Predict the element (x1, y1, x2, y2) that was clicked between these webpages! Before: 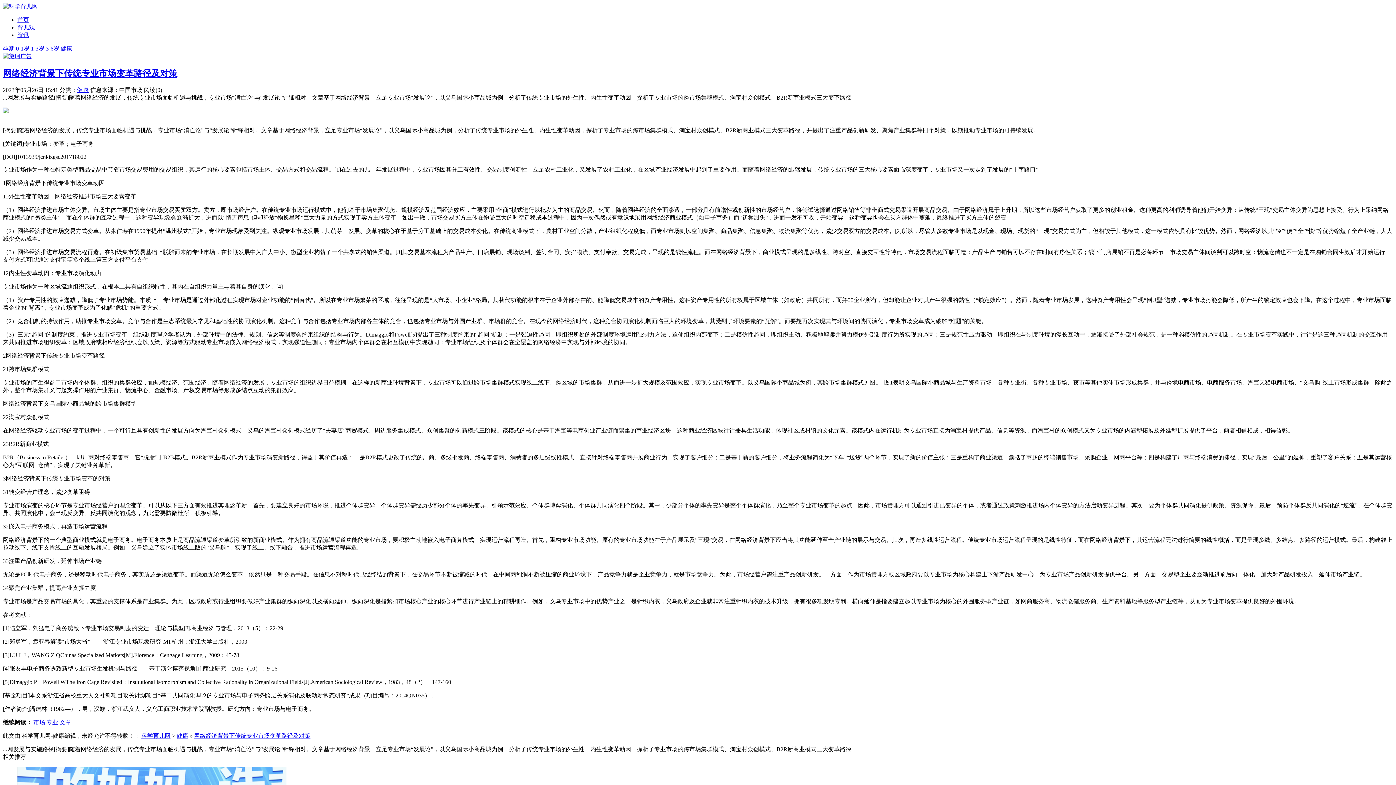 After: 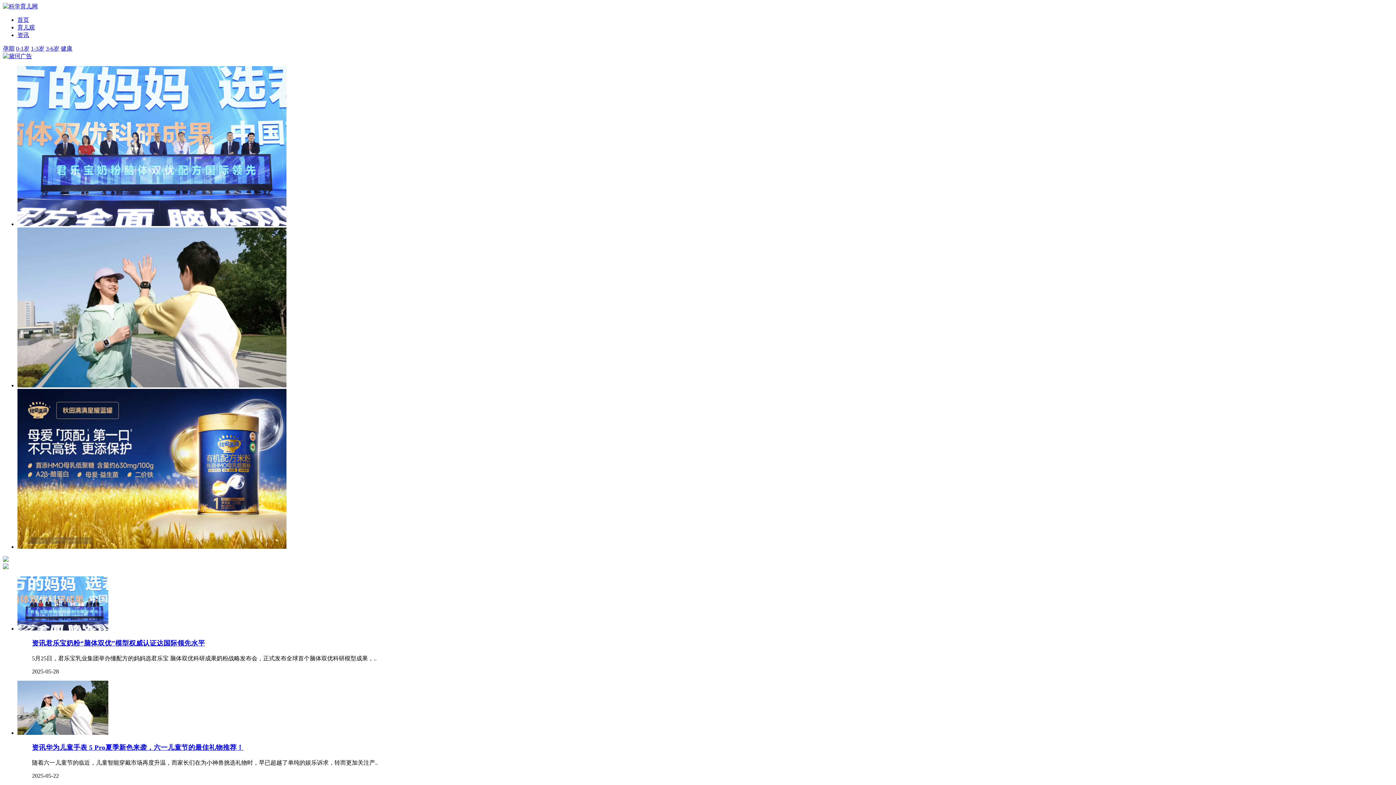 Action: bbox: (17, 16, 29, 22) label: 首页